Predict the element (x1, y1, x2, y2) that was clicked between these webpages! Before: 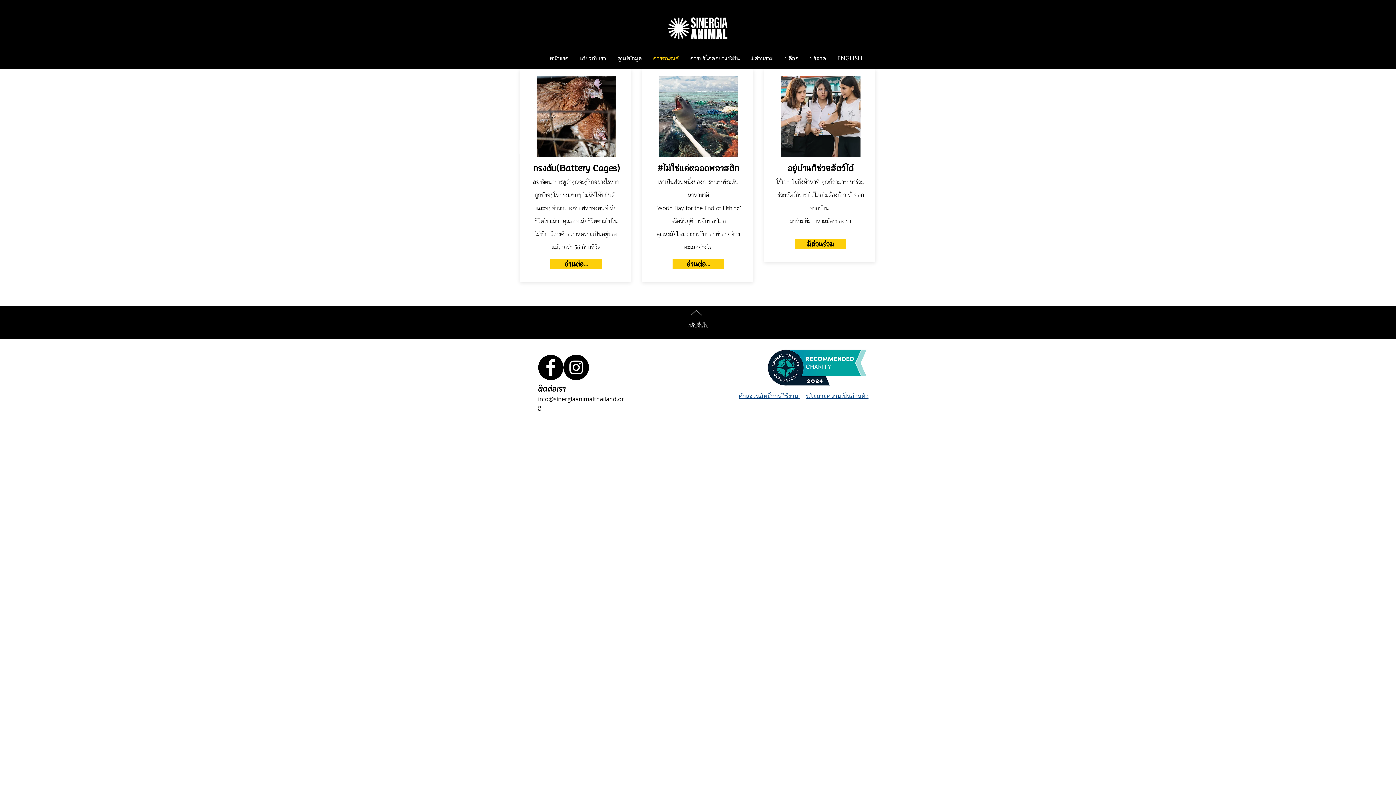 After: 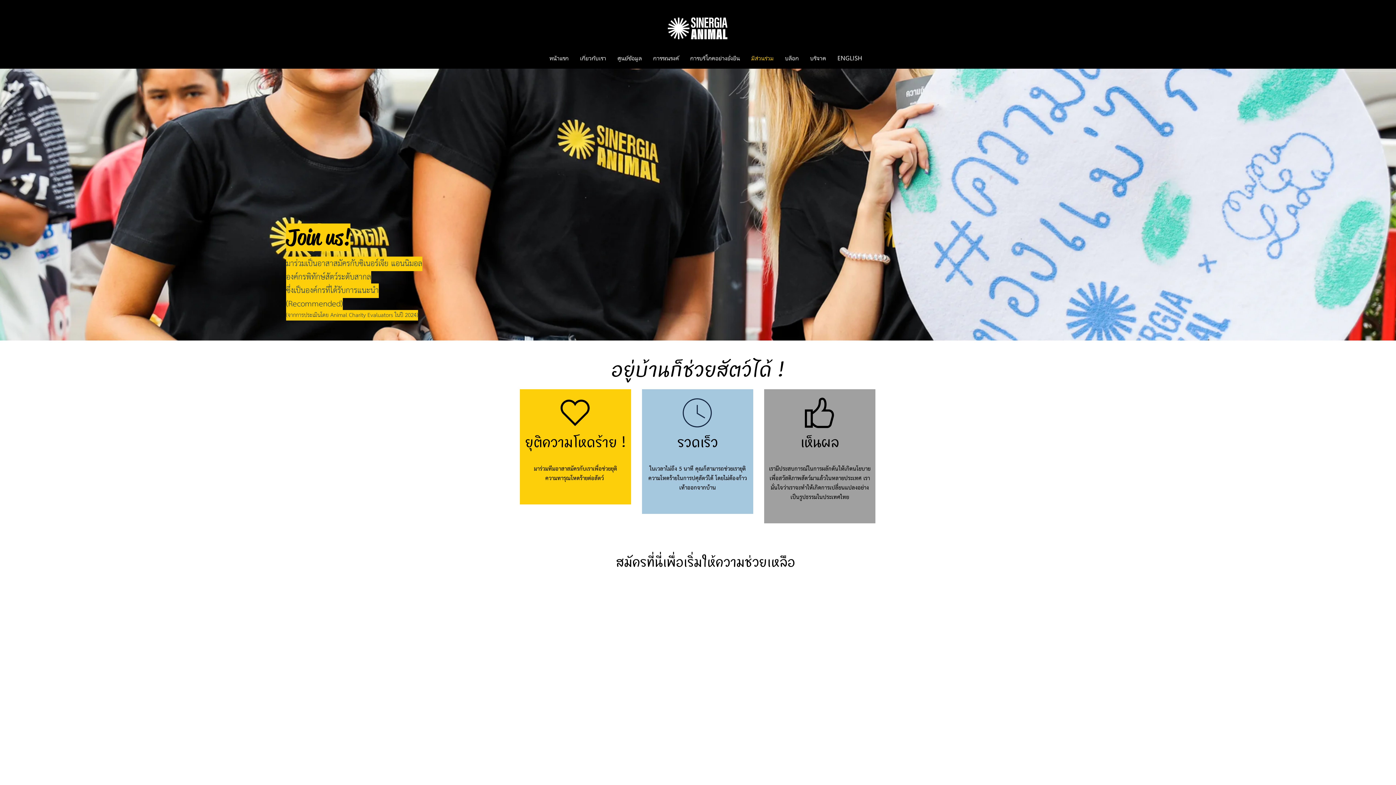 Action: bbox: (745, 49, 779, 65) label: มีส่วนร่วม